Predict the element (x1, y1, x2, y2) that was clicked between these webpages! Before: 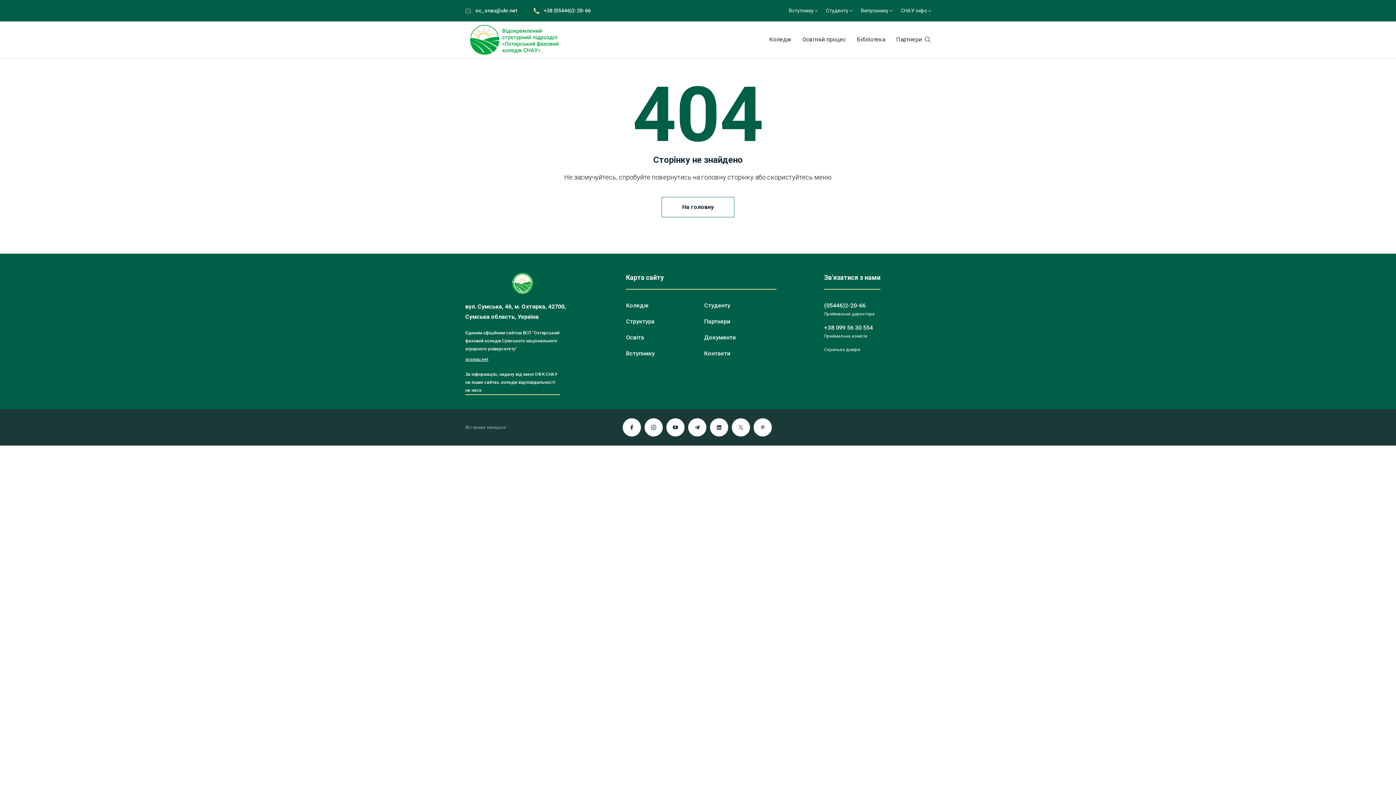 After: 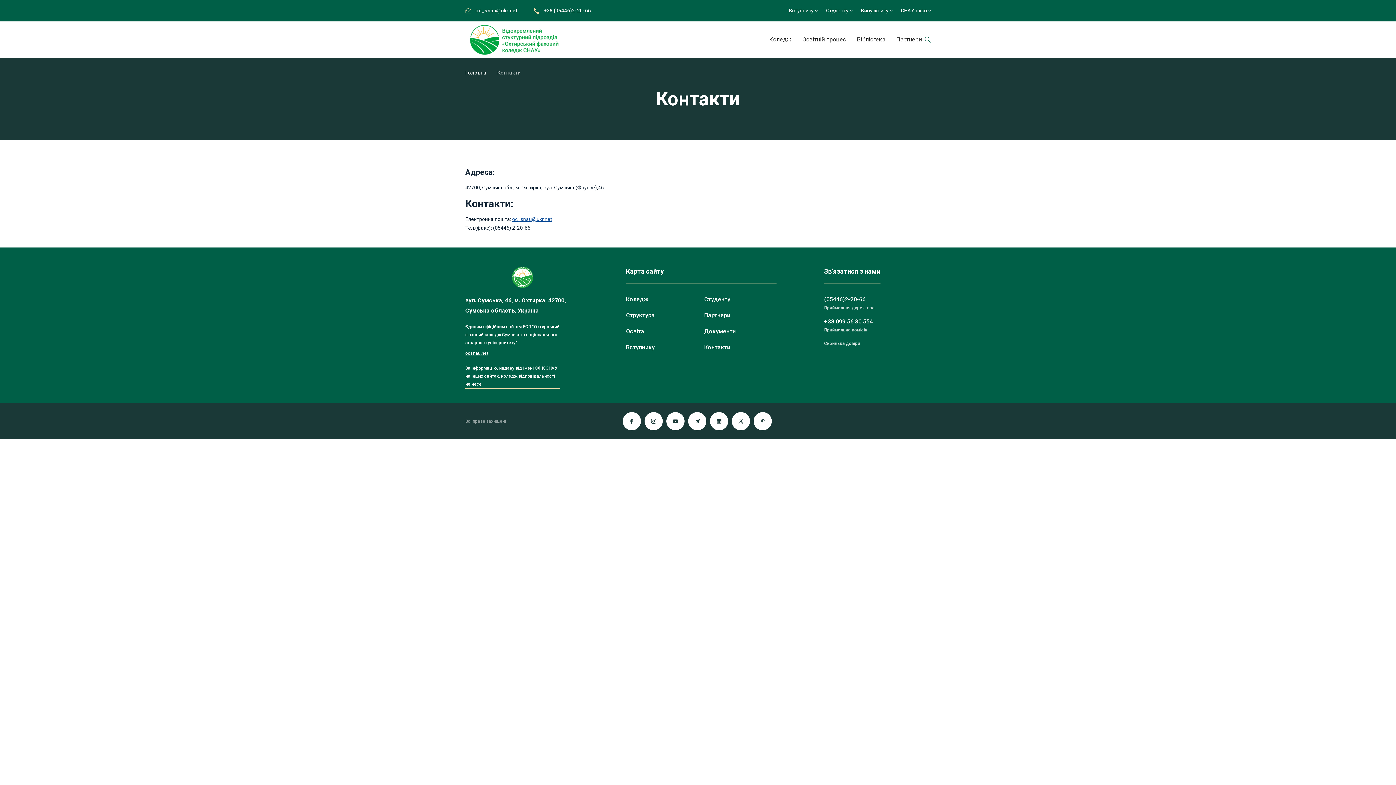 Action: bbox: (704, 350, 730, 357) label: Контакти